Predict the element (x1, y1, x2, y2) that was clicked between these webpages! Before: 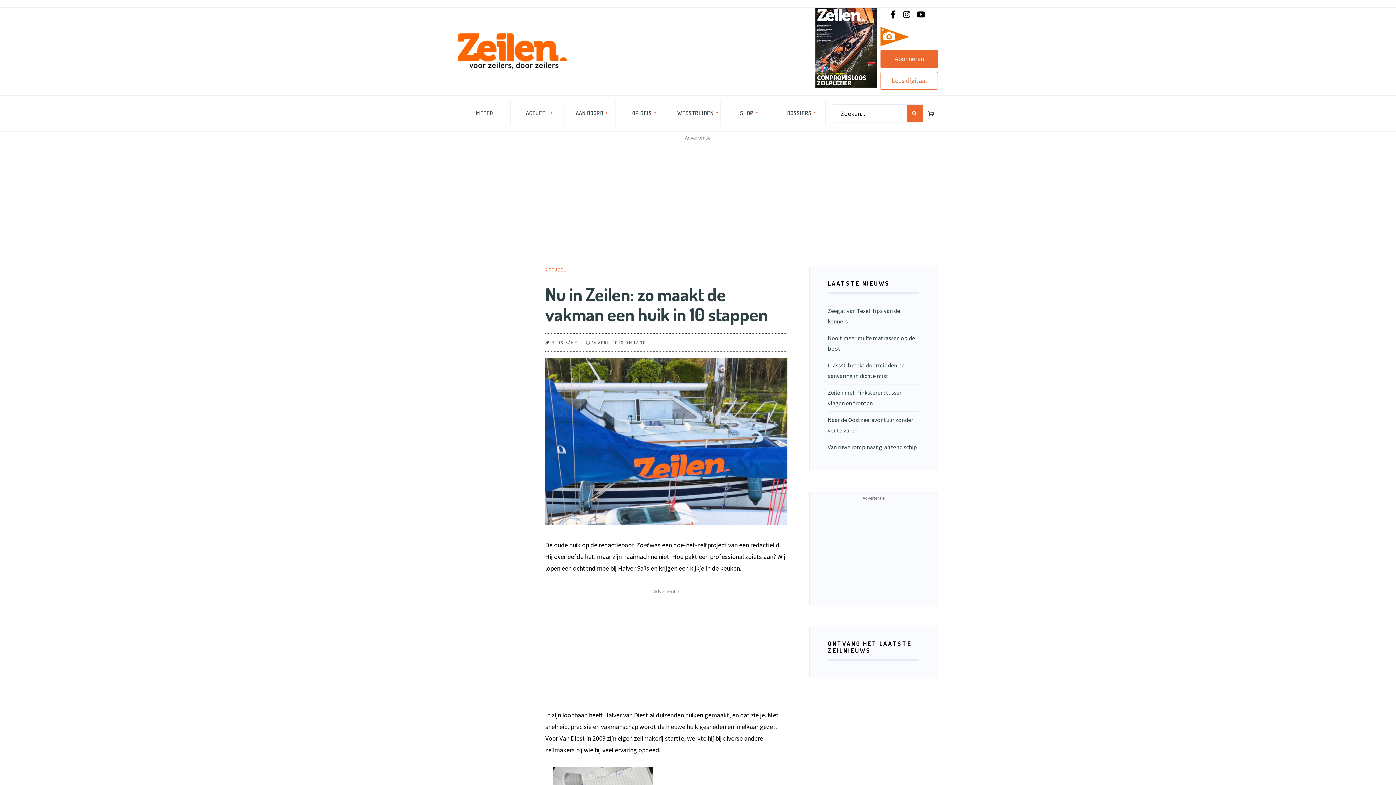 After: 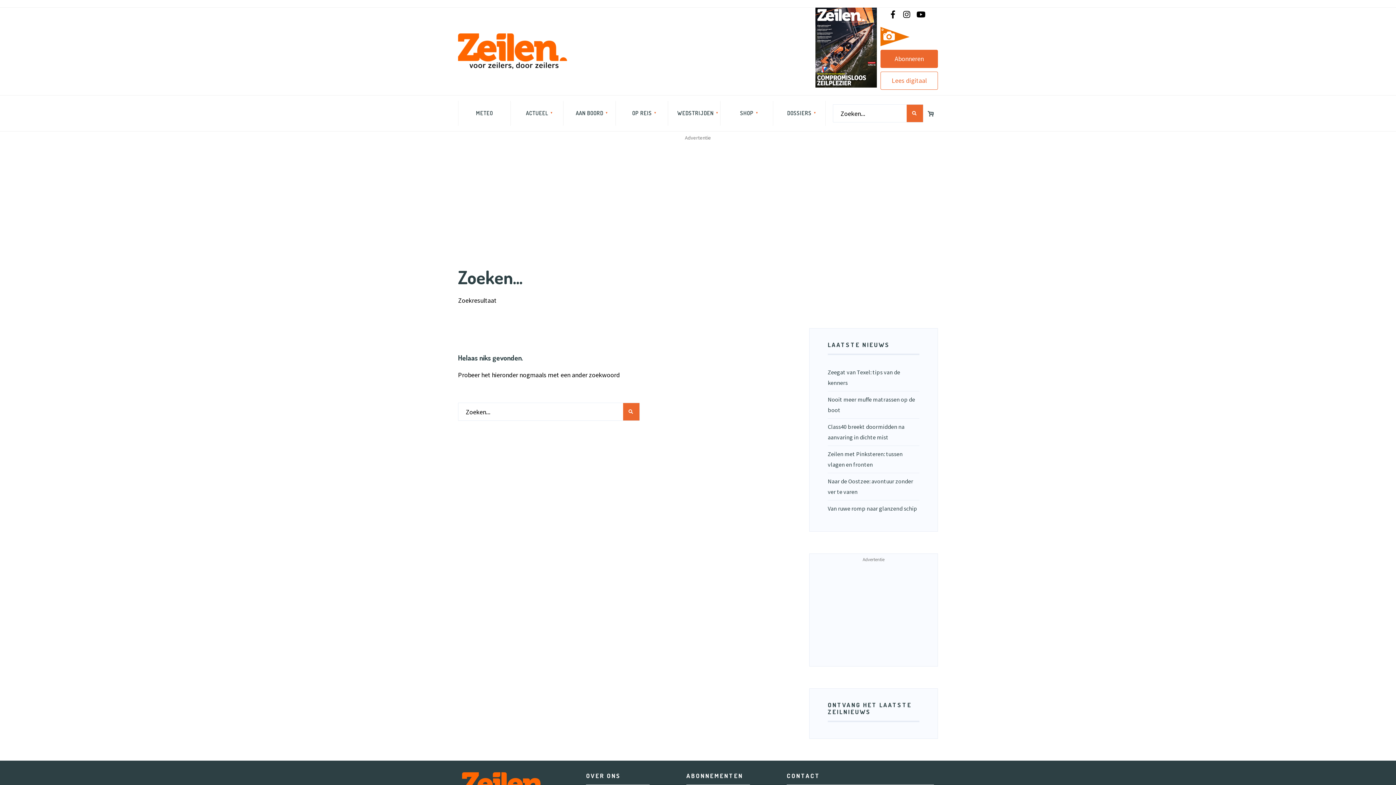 Action: bbox: (906, 104, 923, 122)